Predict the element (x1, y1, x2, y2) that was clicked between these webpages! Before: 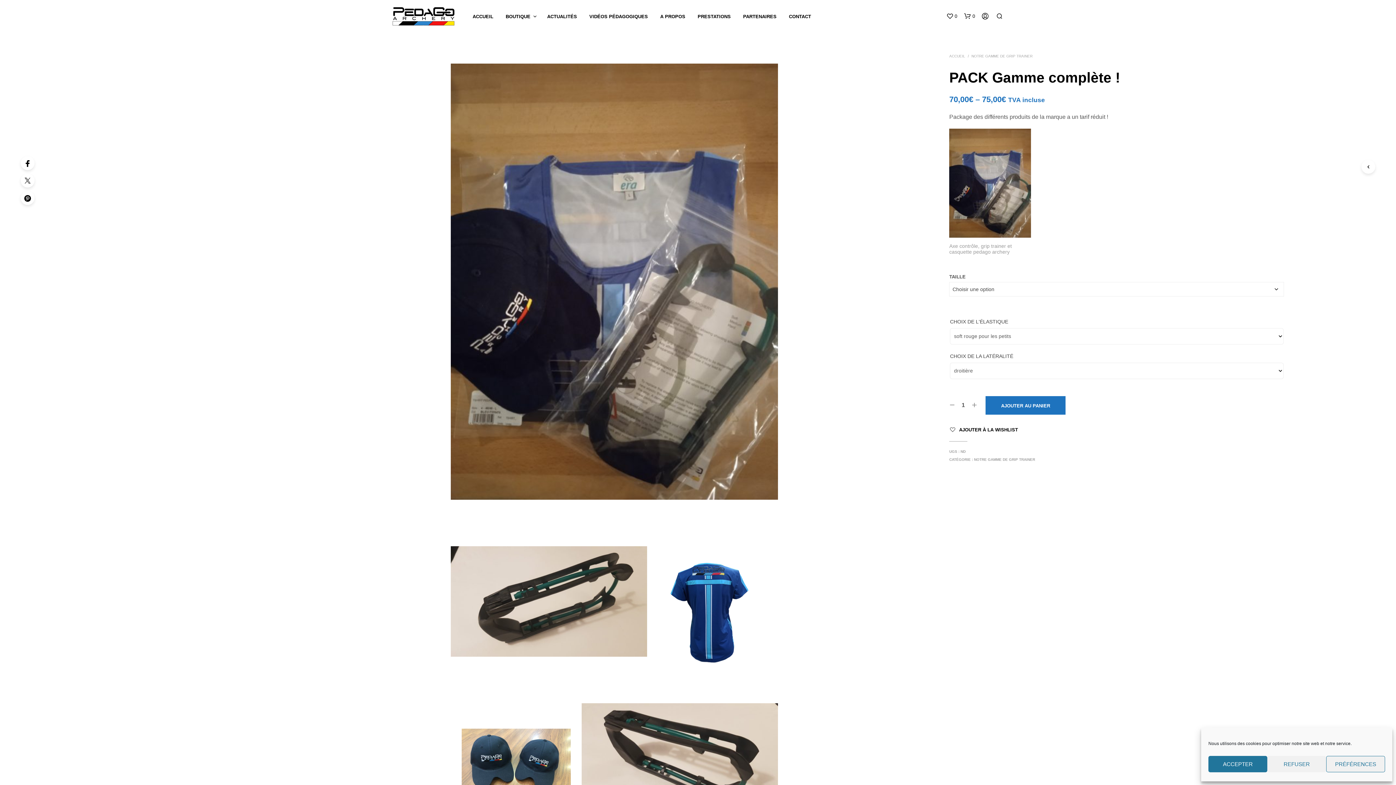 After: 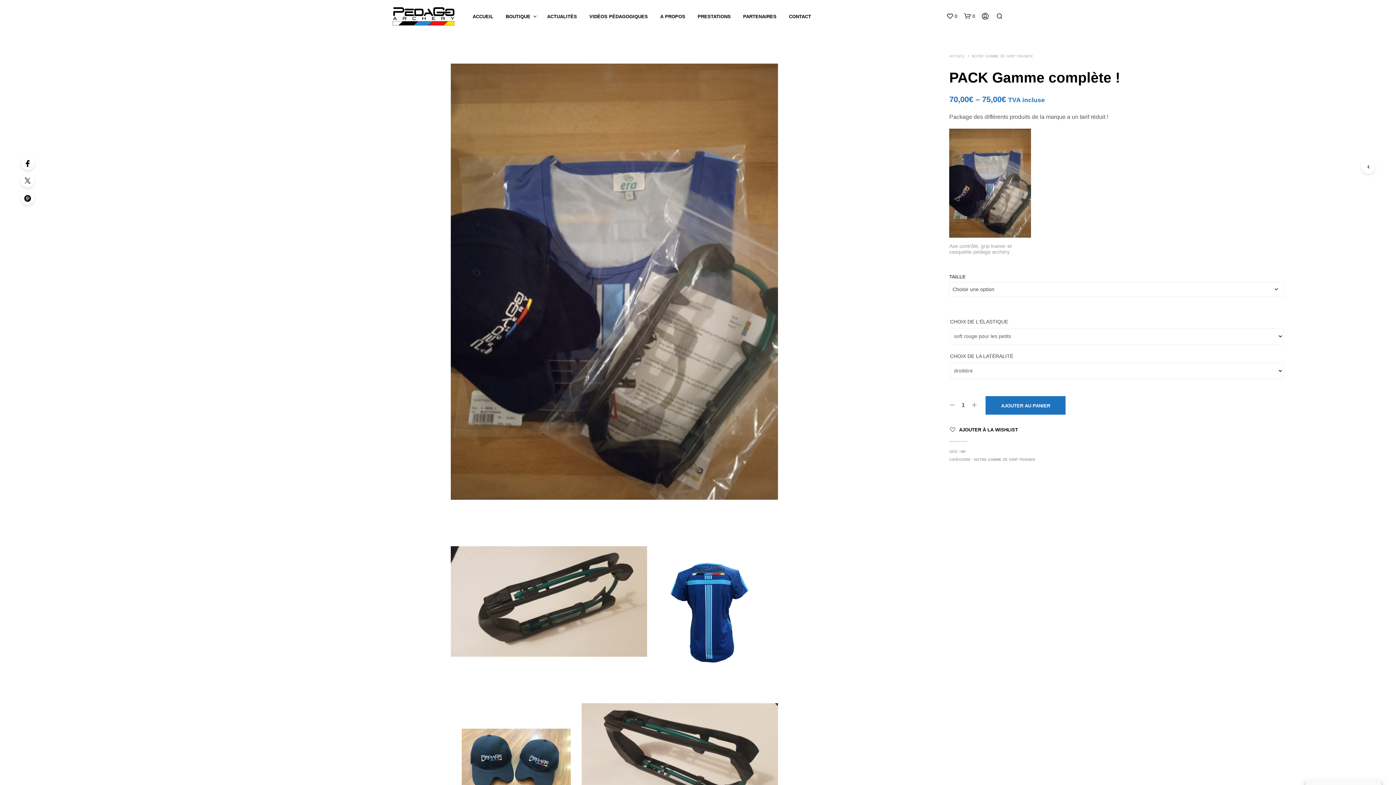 Action: bbox: (1267, 756, 1326, 772) label: REFUSER